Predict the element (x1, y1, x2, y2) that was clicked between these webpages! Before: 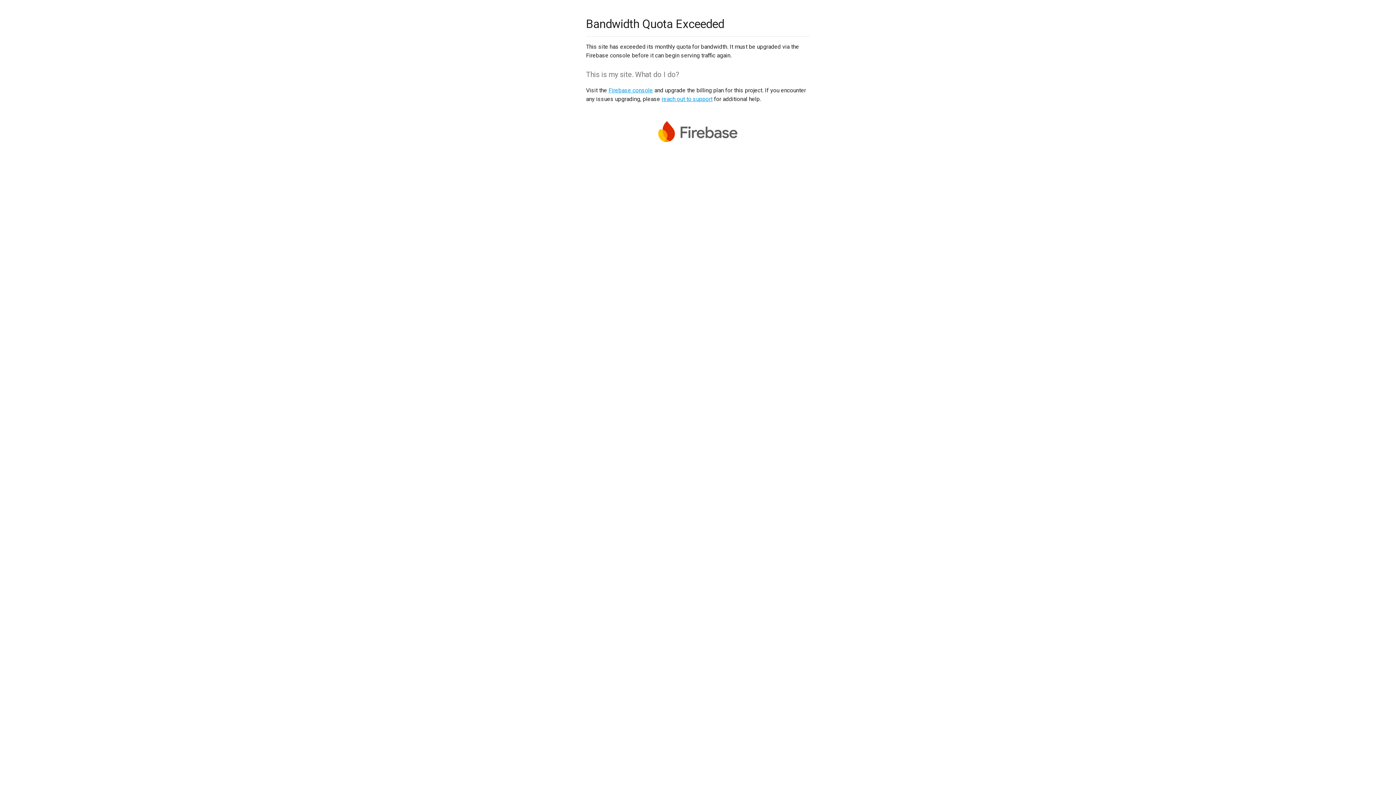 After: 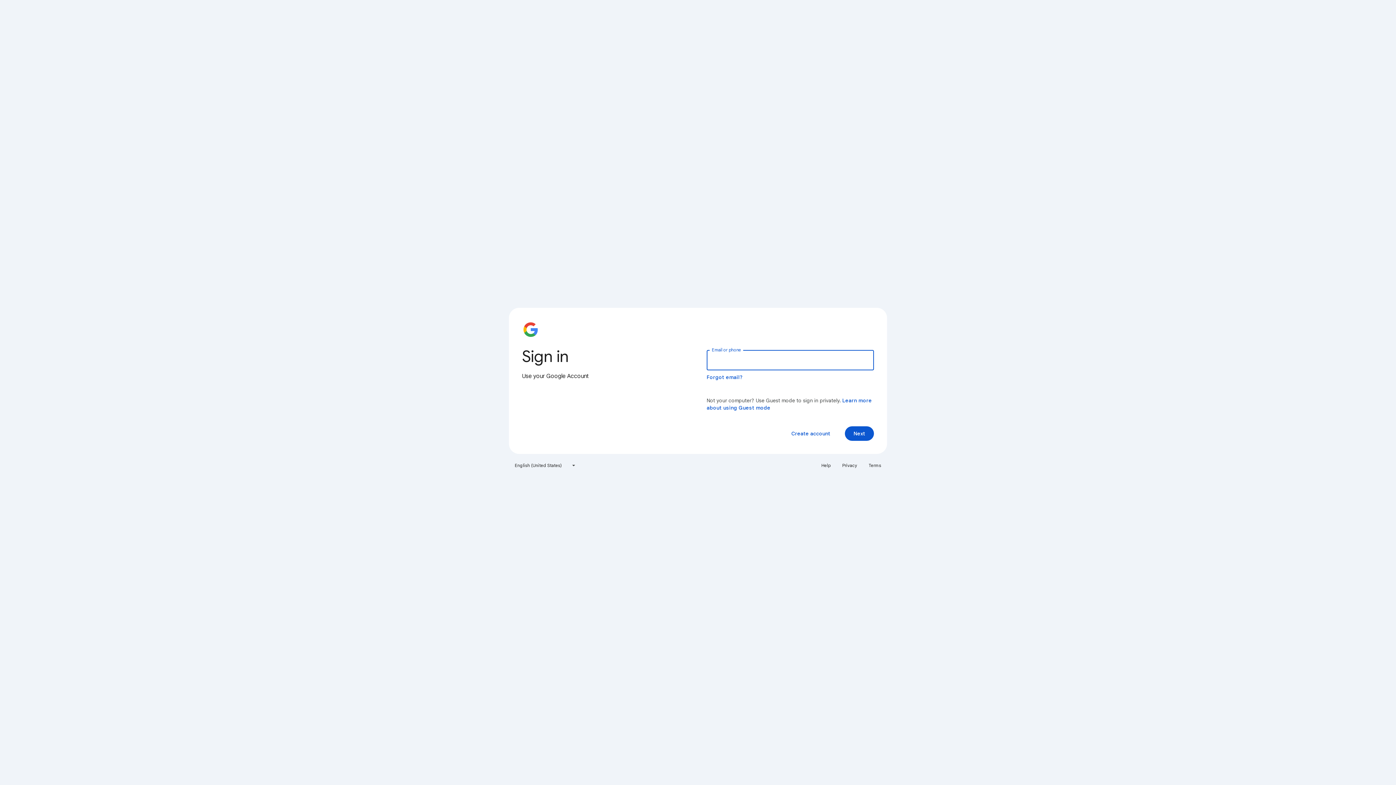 Action: bbox: (608, 86, 653, 93) label: Firebase console